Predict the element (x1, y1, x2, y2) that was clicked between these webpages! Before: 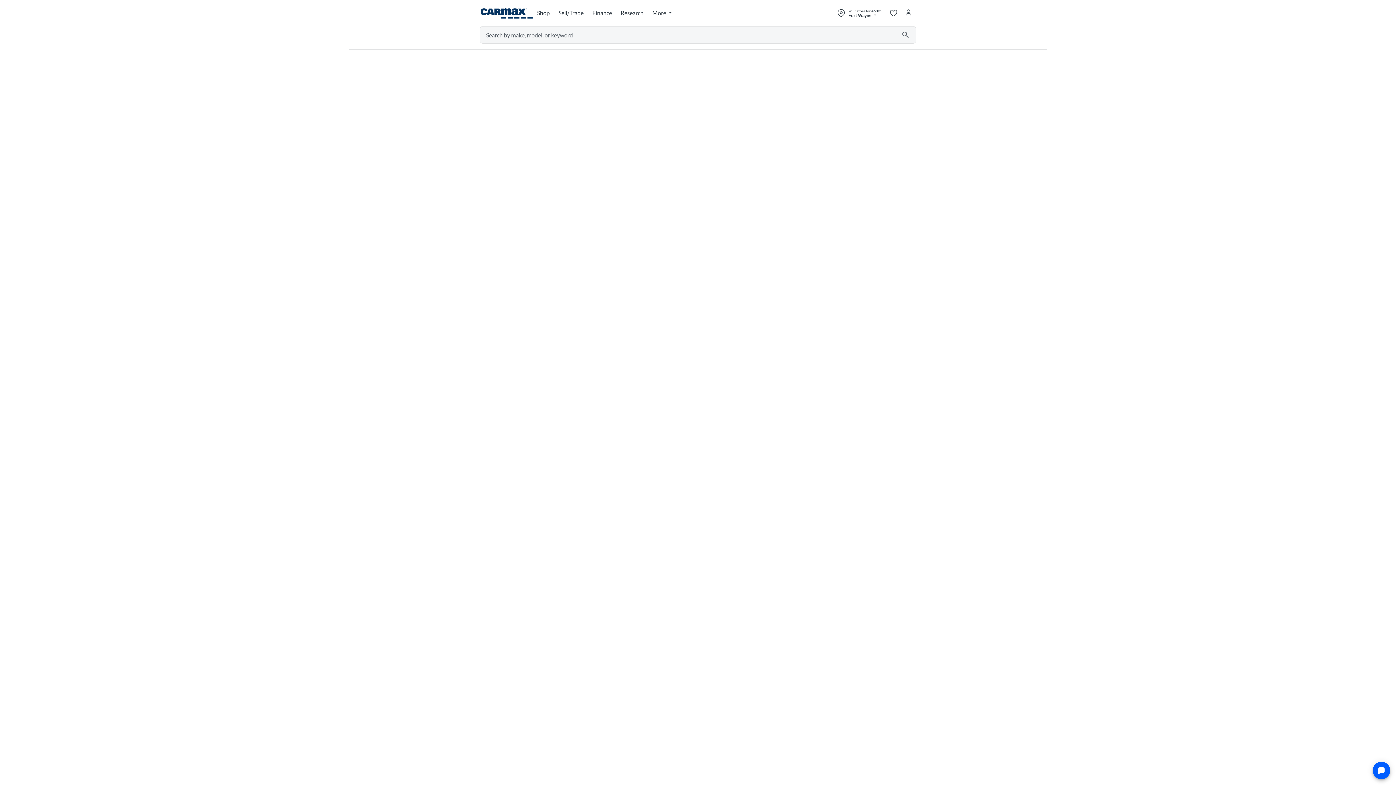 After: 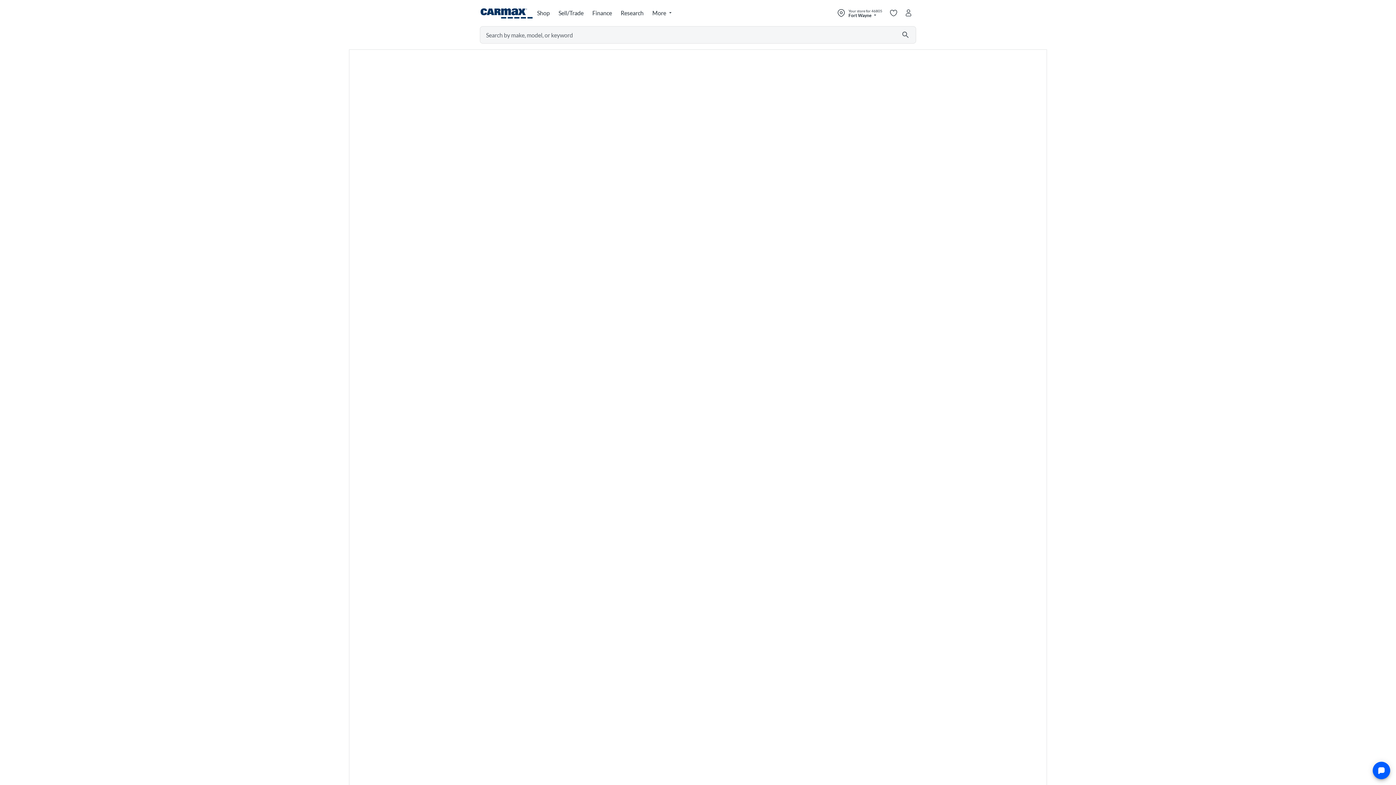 Action: bbox: (533, 5, 555, 21) label: Shop